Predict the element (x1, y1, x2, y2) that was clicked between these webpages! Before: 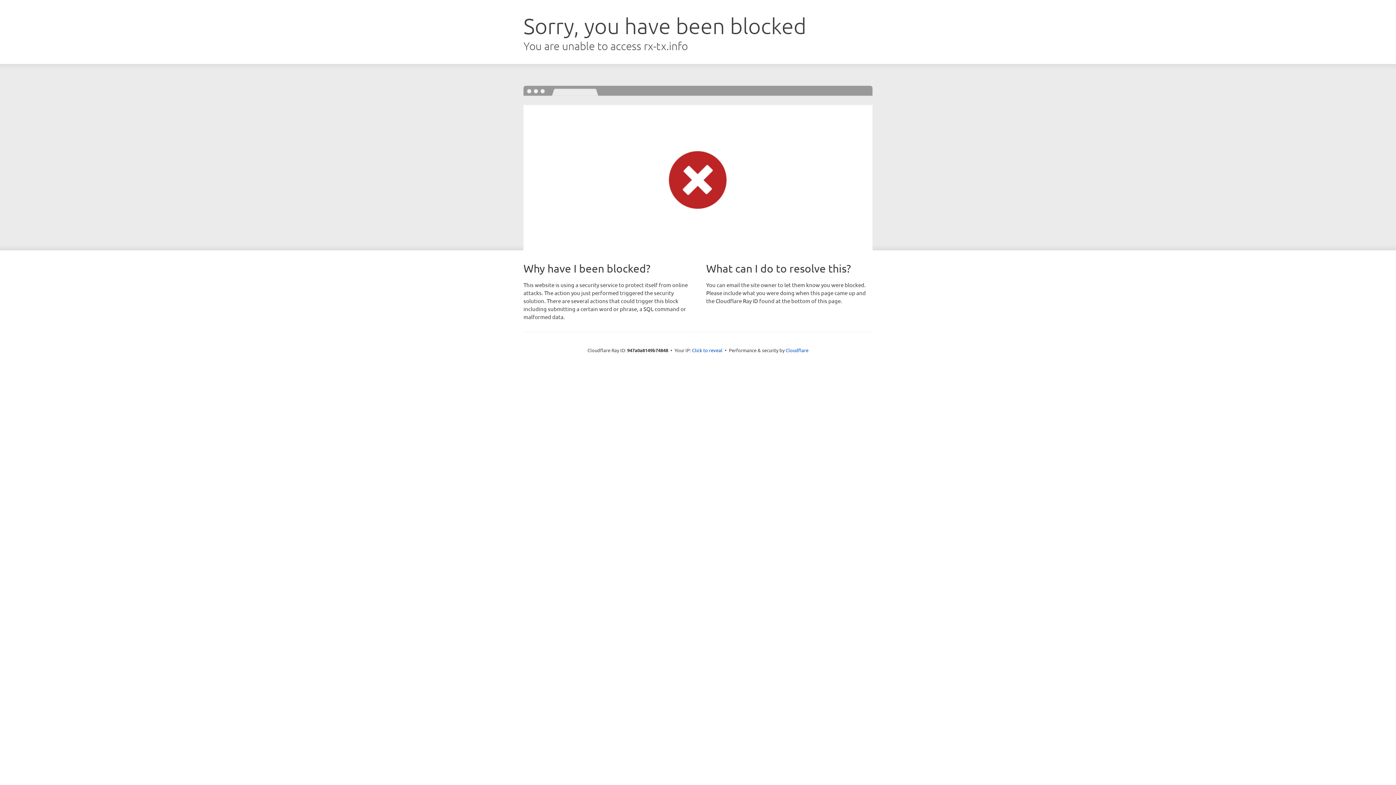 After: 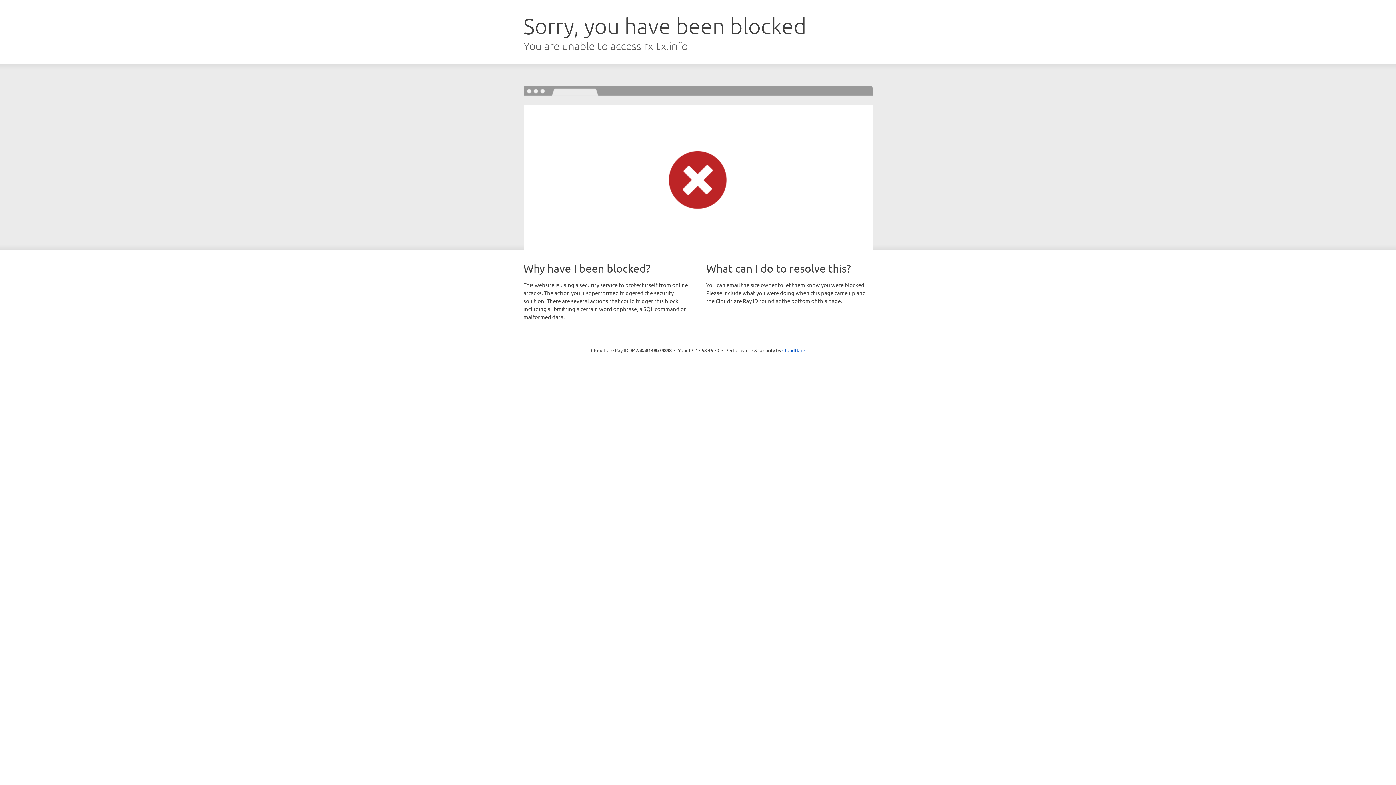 Action: label: Click to reveal bbox: (692, 346, 722, 353)